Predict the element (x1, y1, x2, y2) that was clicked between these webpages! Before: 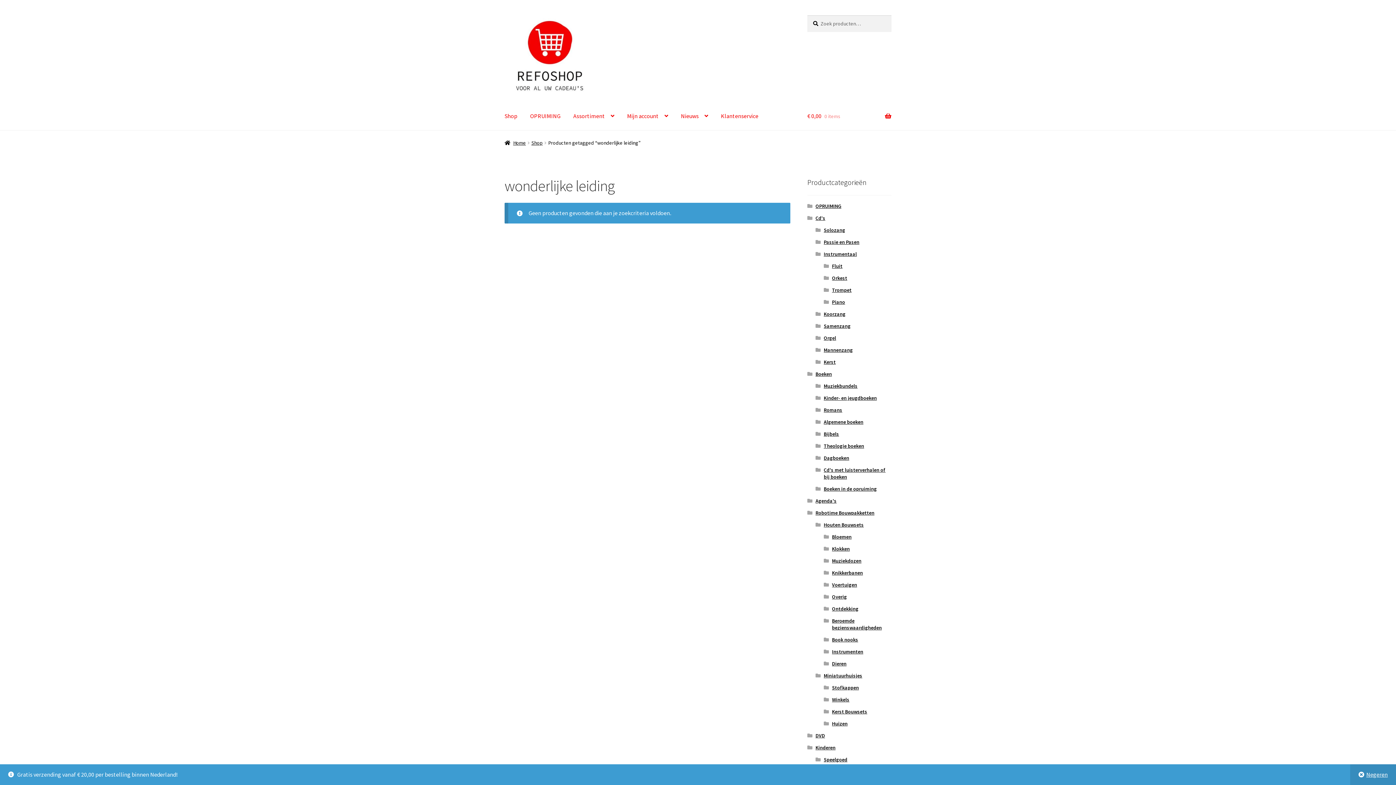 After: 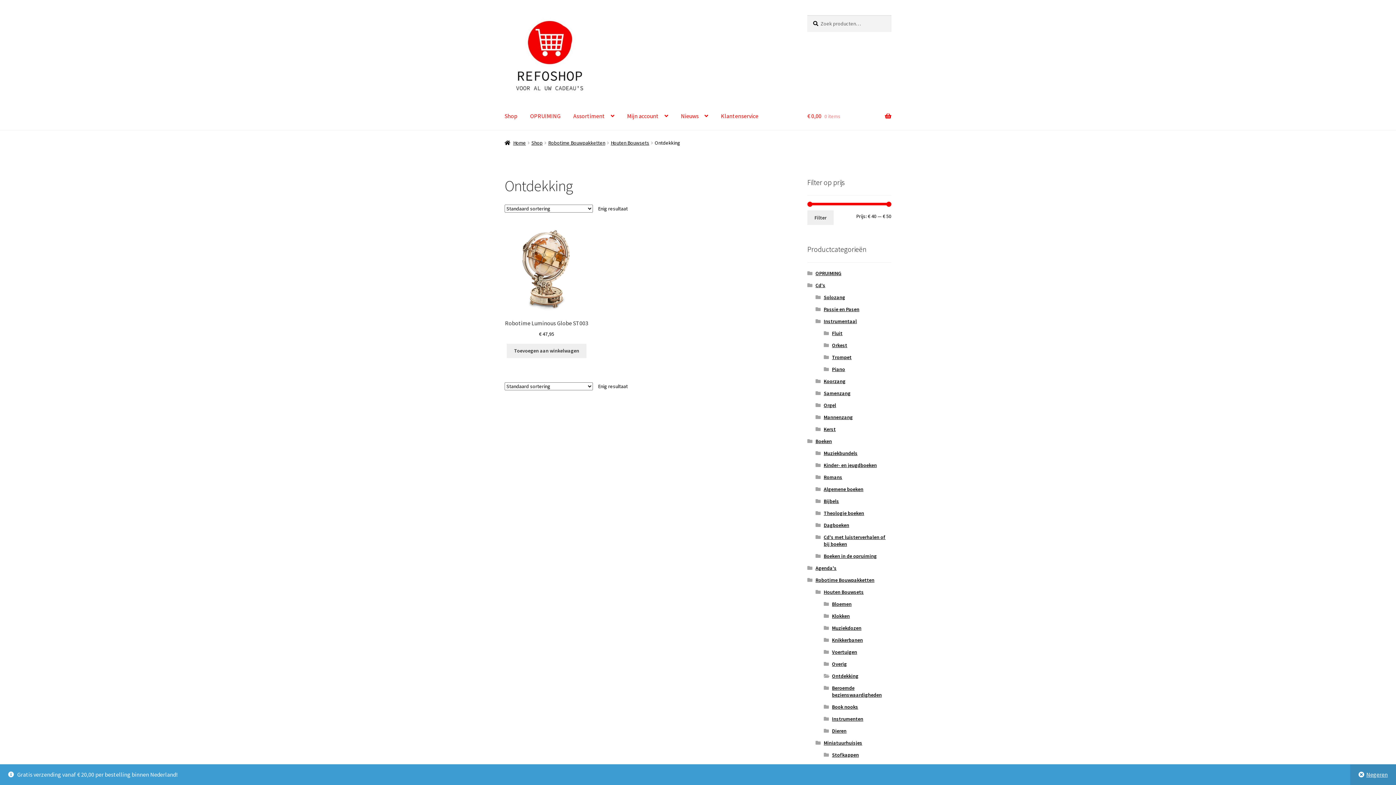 Action: label: Ontdekking bbox: (832, 605, 858, 612)